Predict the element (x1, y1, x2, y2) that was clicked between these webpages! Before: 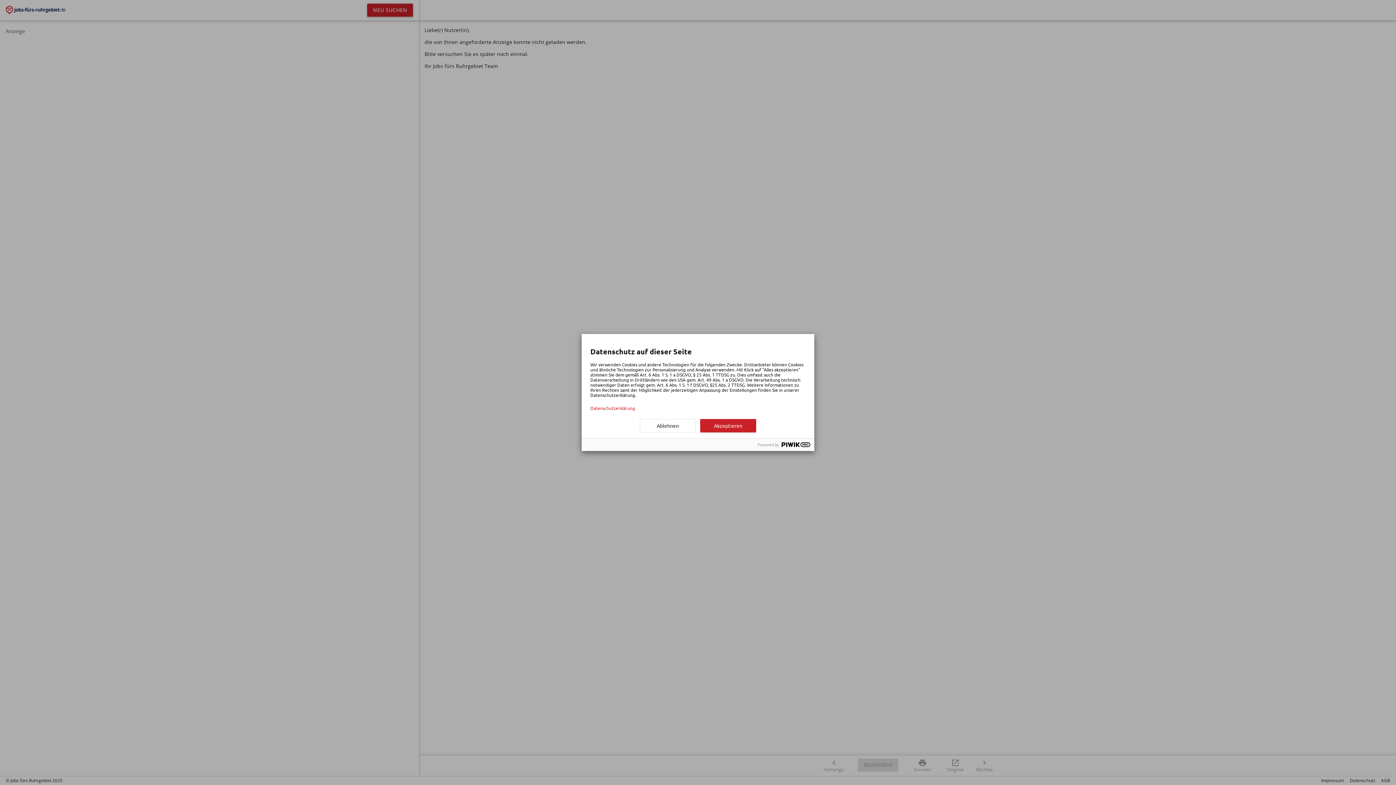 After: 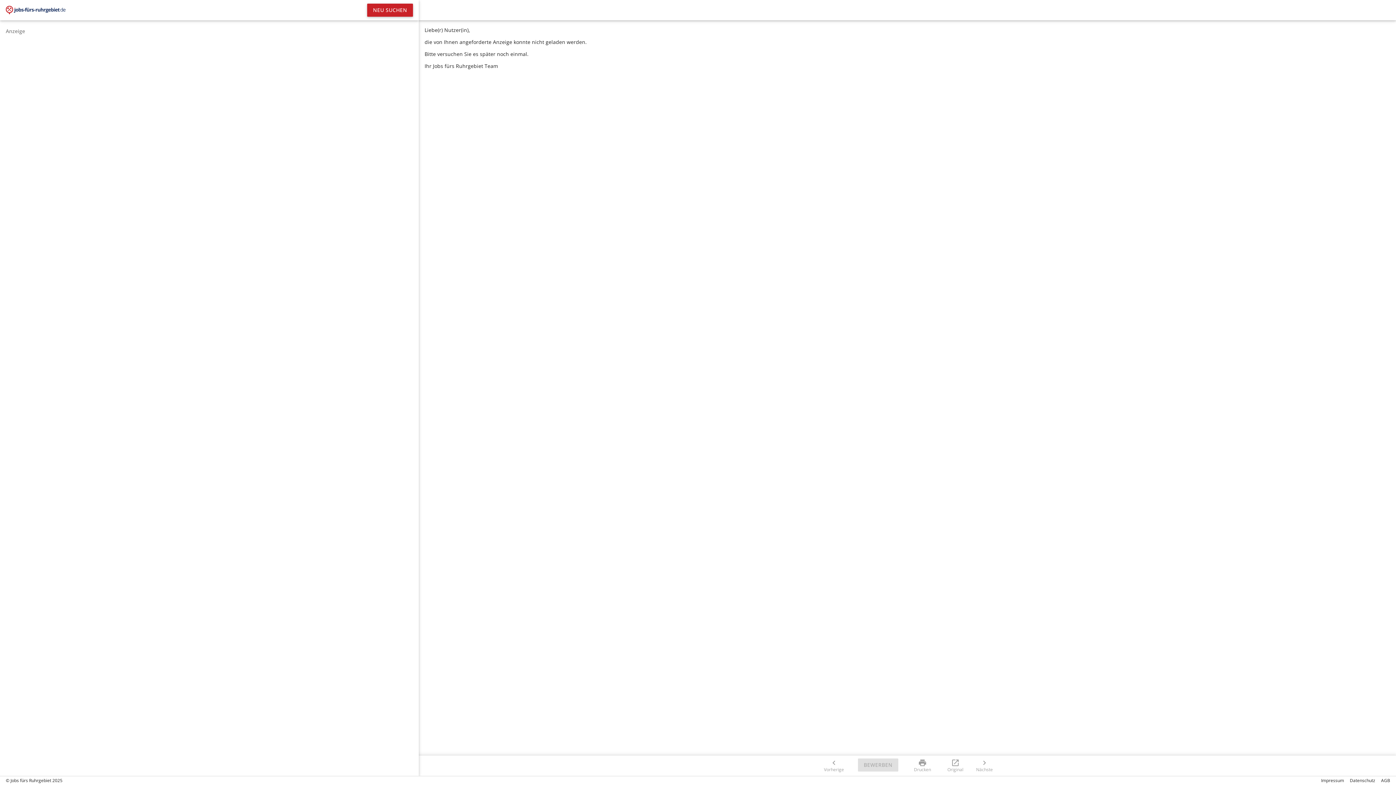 Action: label: Akzeptieren bbox: (700, 419, 756, 432)